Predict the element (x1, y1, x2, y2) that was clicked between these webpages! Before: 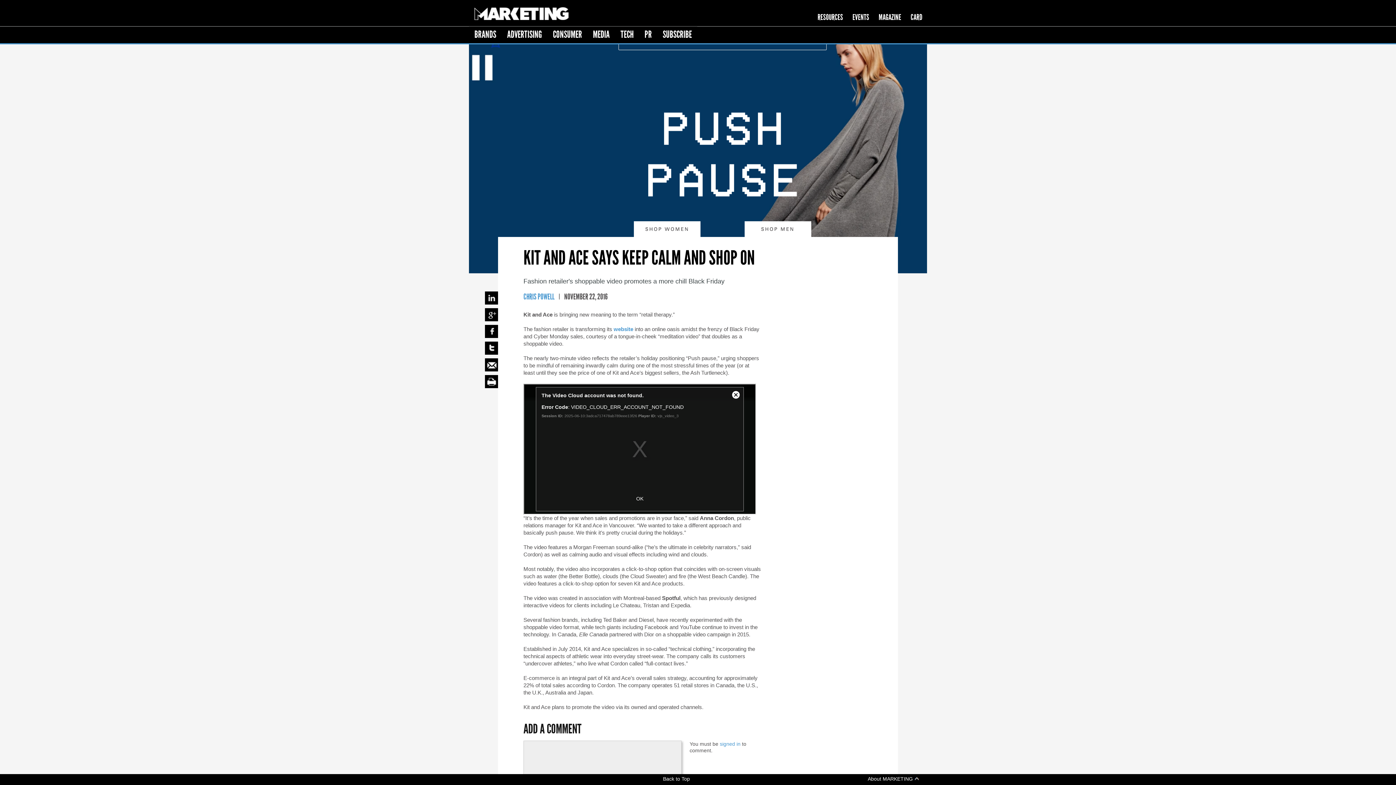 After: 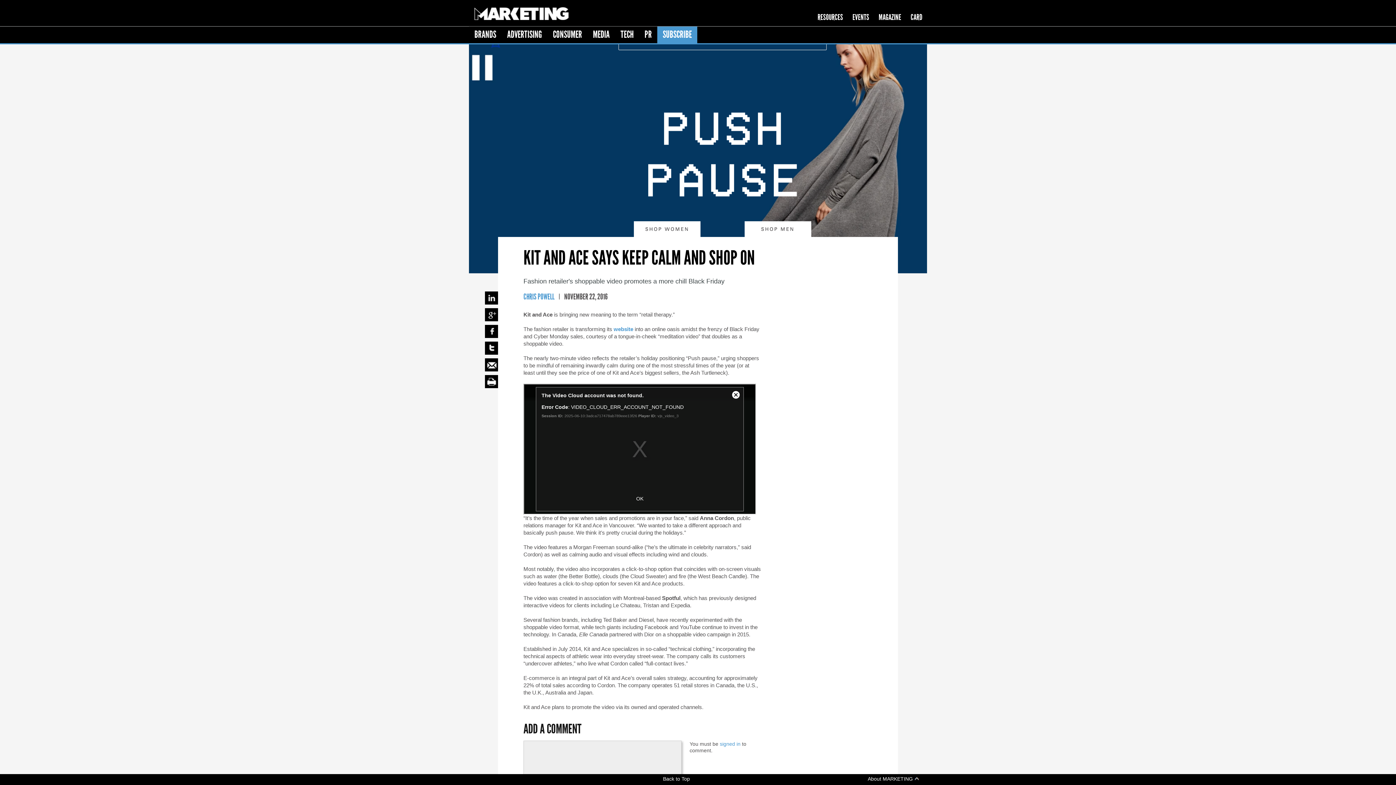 Action: bbox: (662, 28, 692, 40) label: SUBSCRIBE